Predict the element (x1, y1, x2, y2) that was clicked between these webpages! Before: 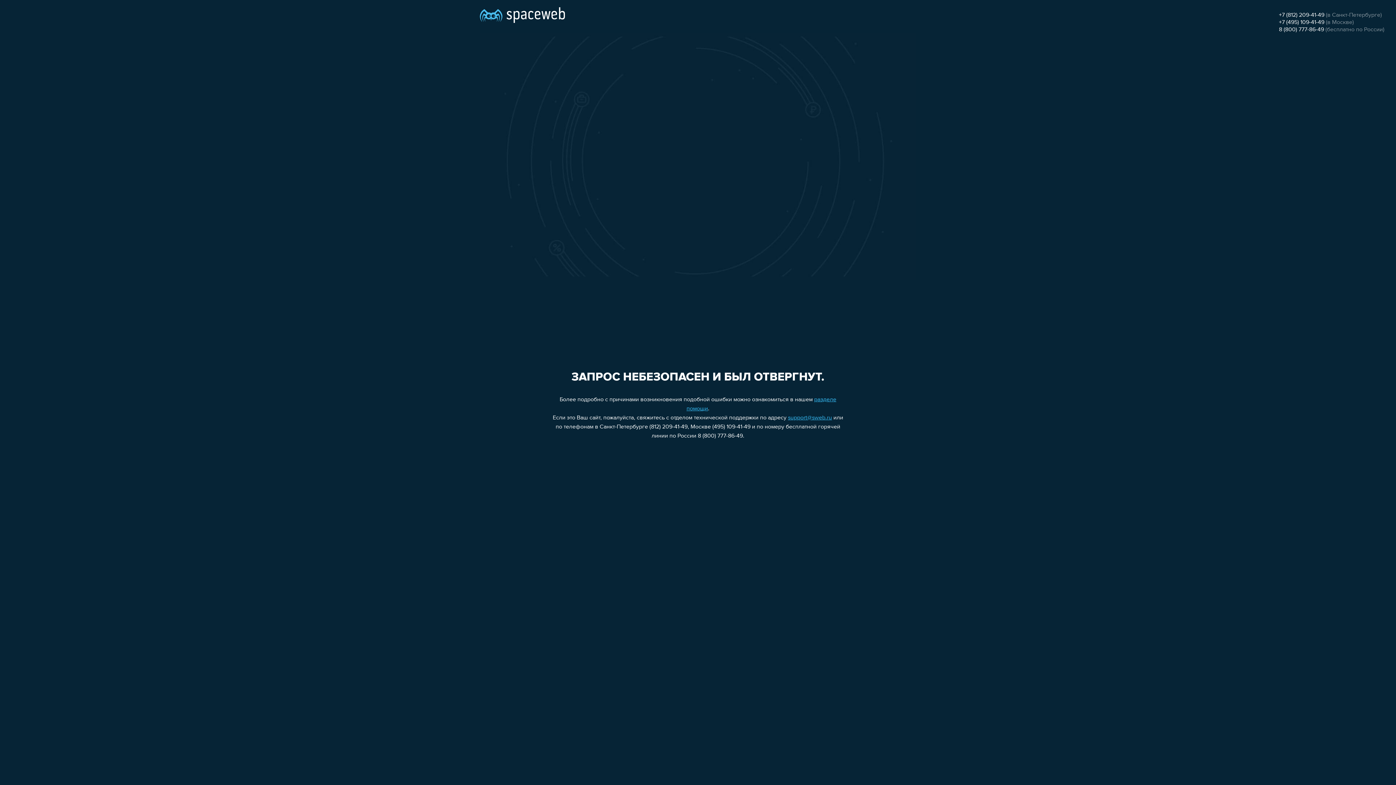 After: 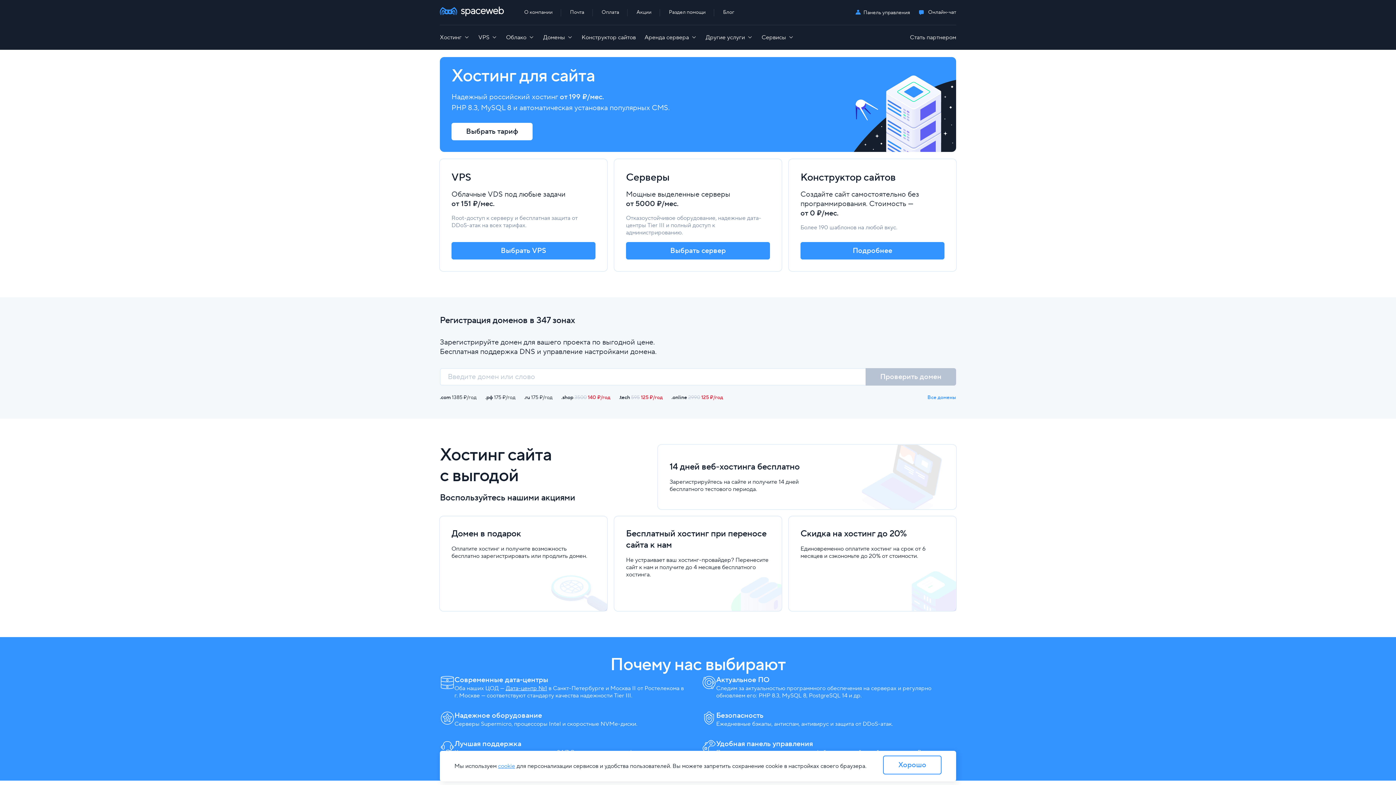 Action: bbox: (480, 0, 565, 25)